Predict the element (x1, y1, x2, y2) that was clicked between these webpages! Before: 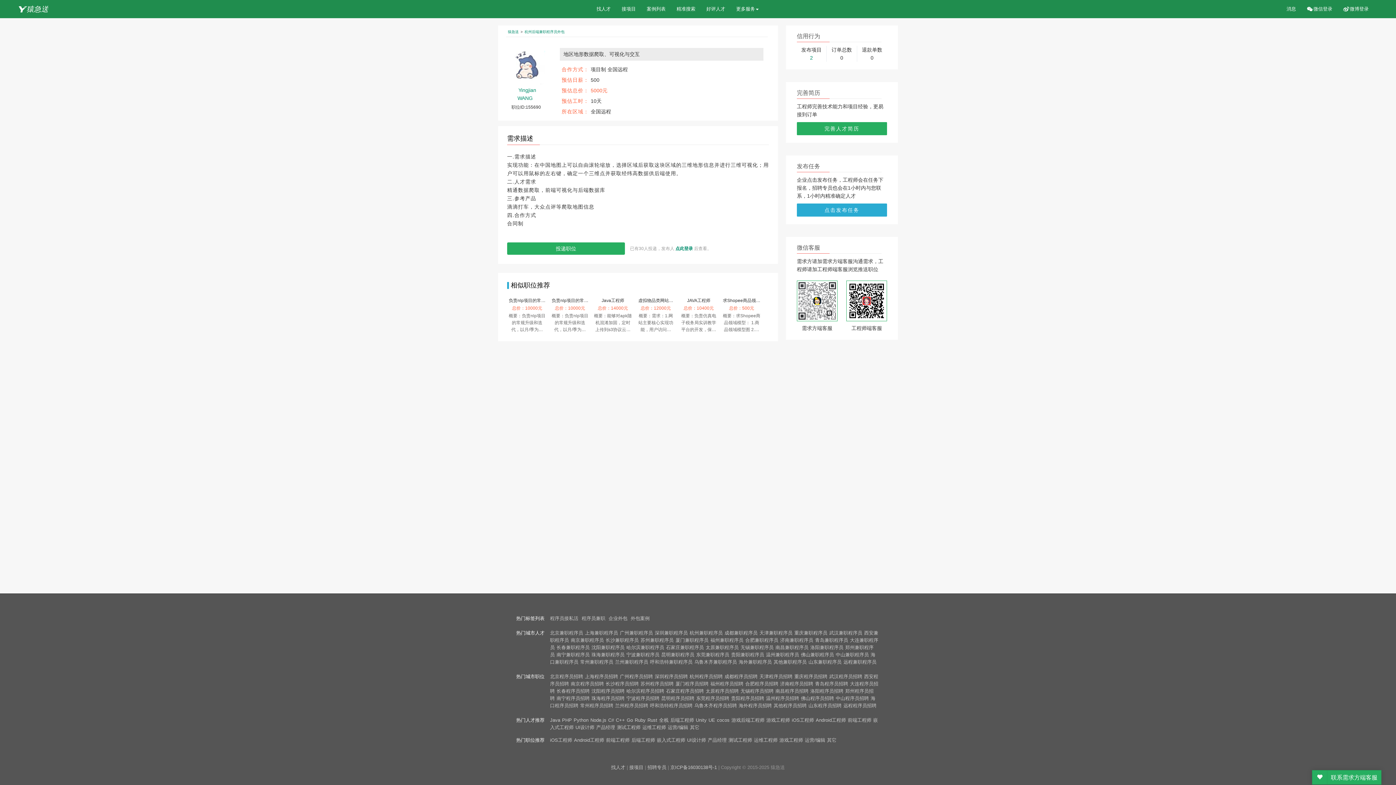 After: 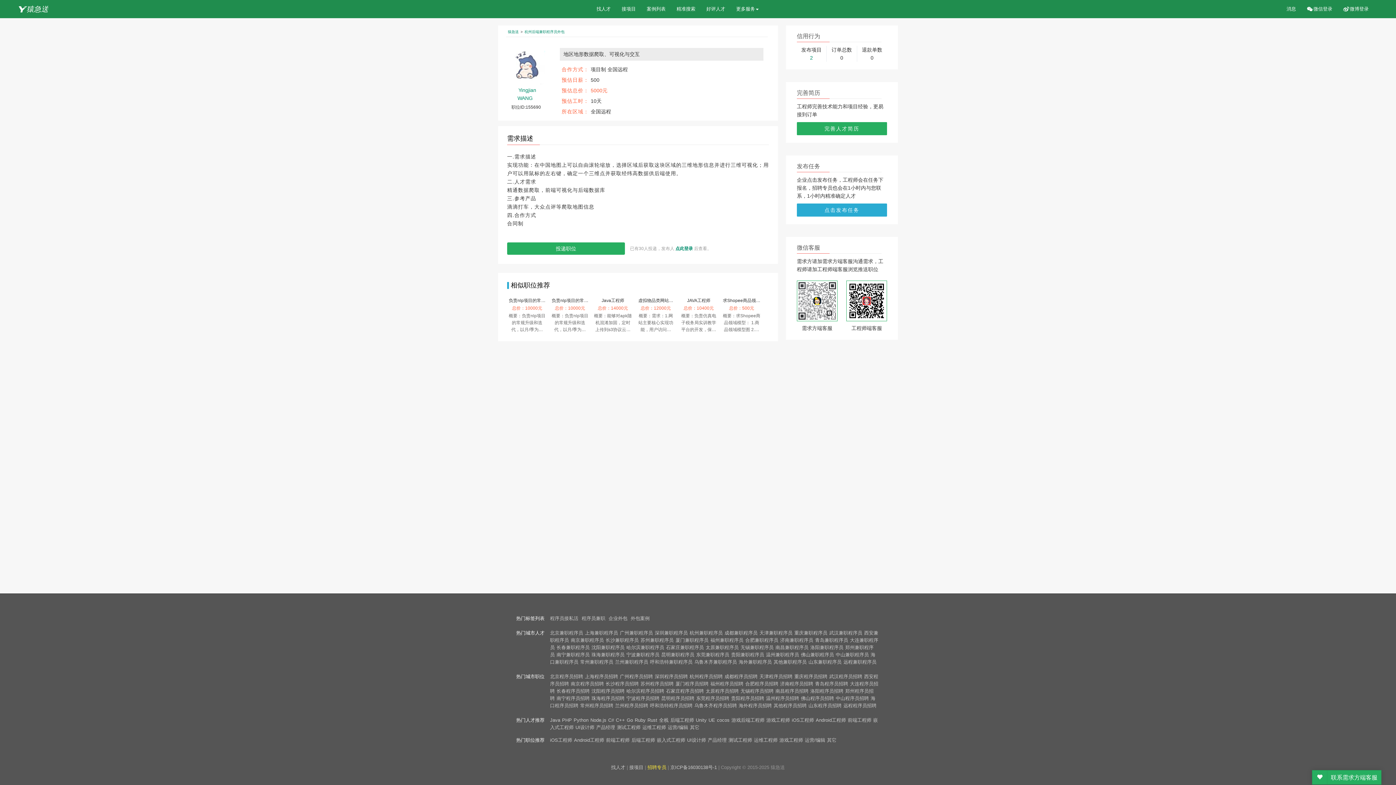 Action: bbox: (647, 765, 666, 770) label: 招聘专员